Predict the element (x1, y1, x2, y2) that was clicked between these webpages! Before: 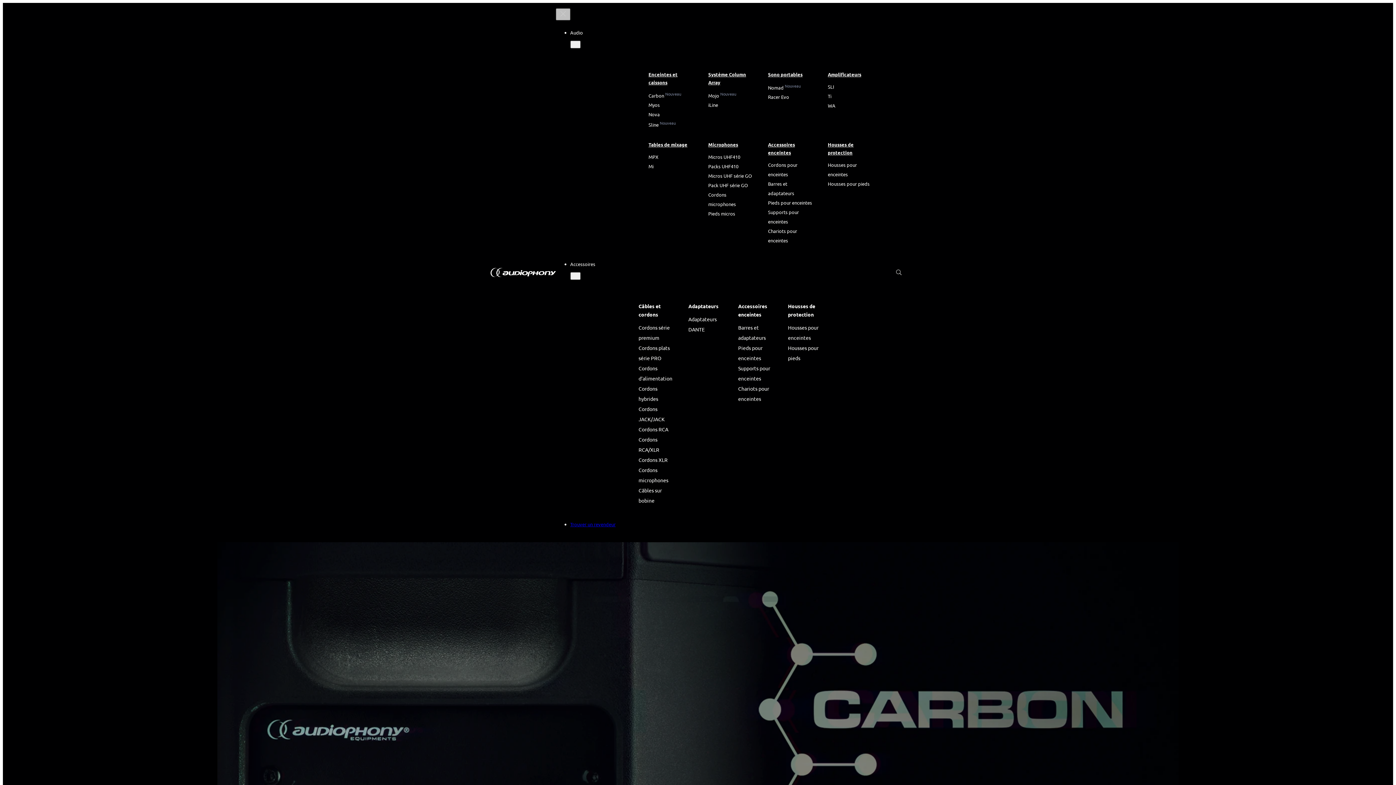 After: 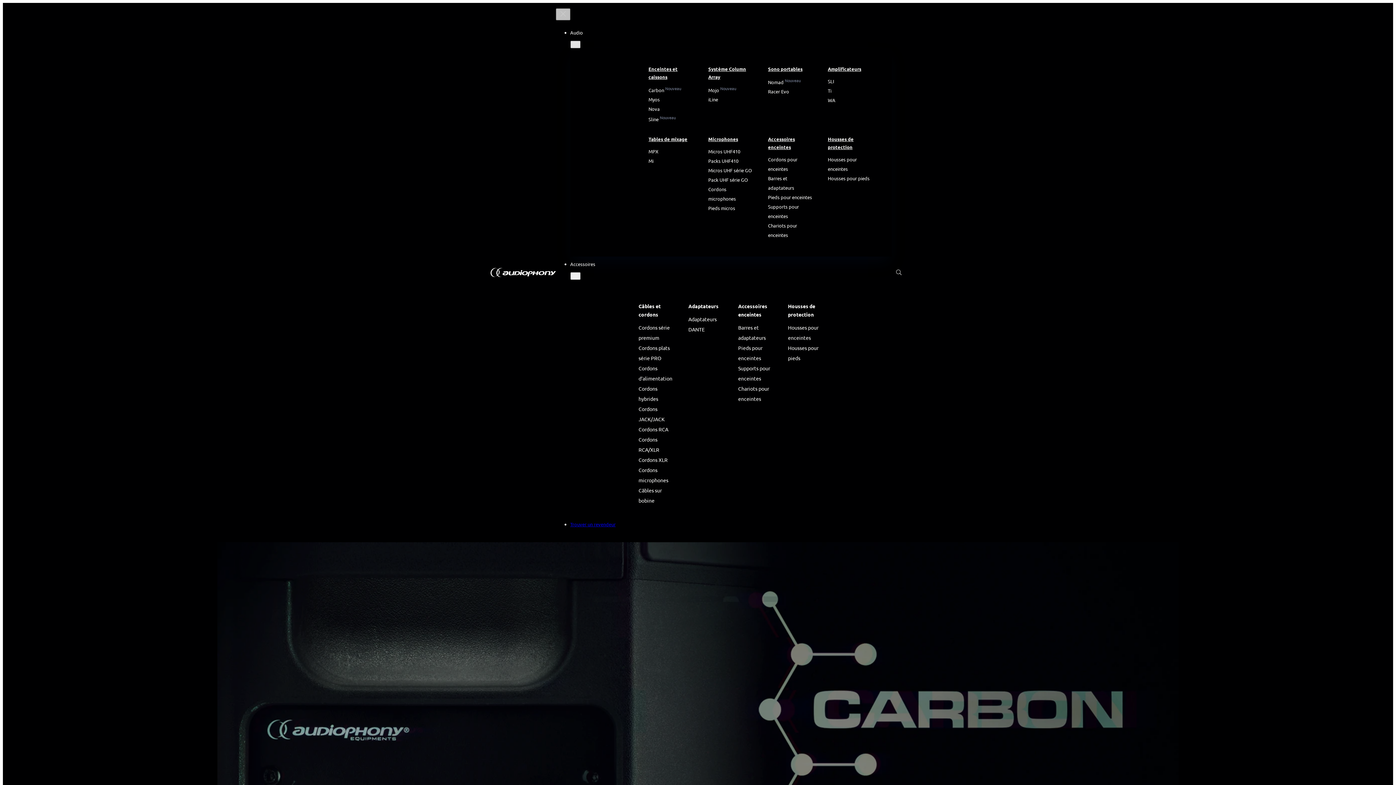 Action: label: Sous-menu Audio bbox: (570, 40, 580, 48)